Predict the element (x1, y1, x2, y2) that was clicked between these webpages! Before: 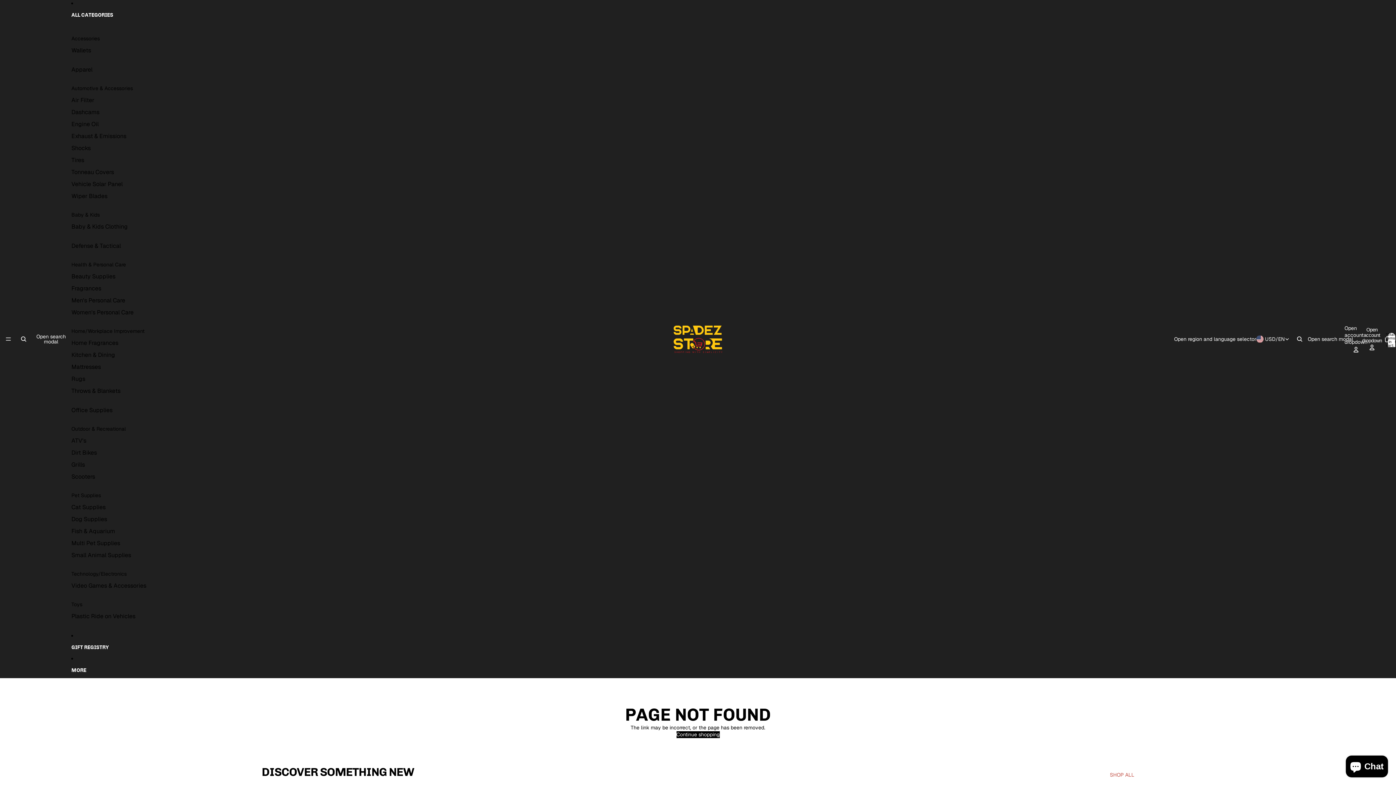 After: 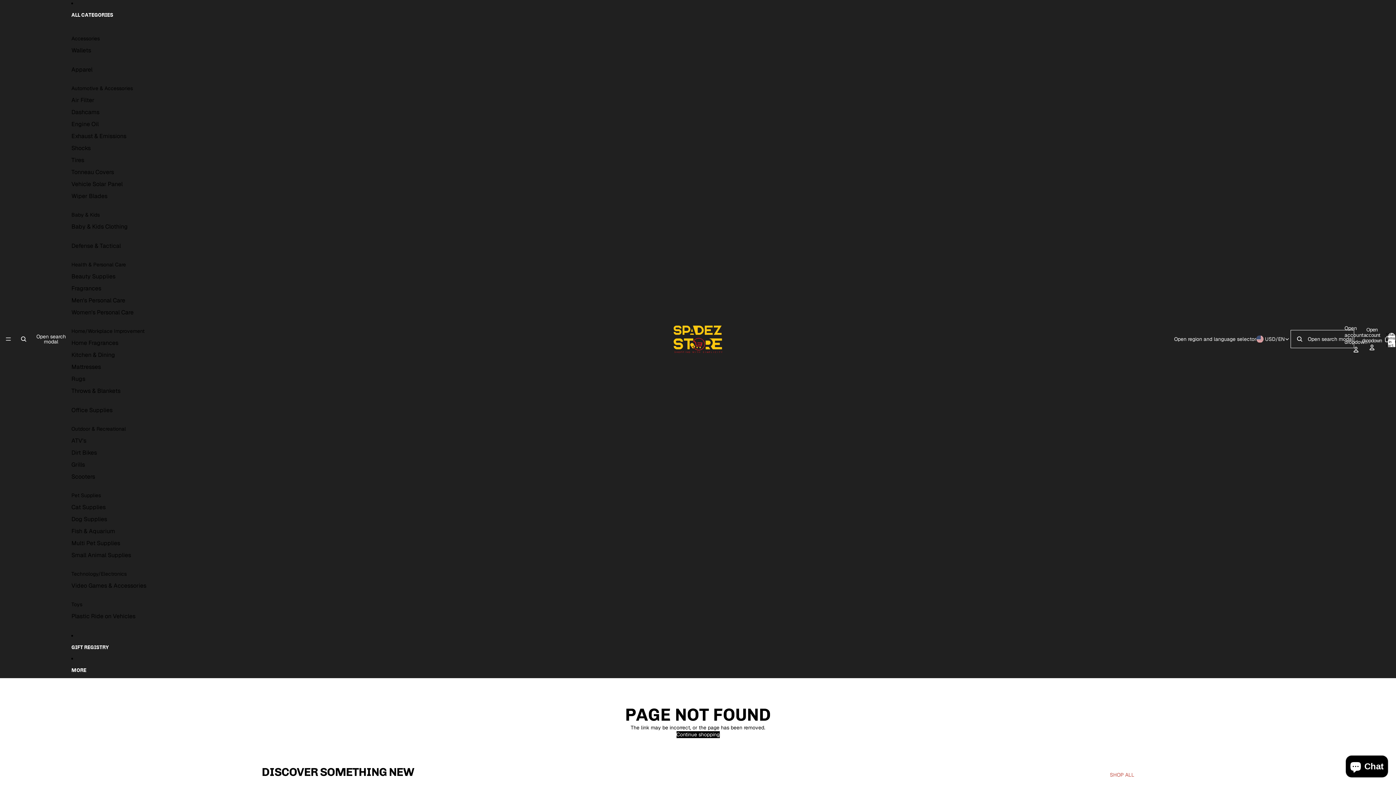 Action: bbox: (1292, 331, 1353, 347) label: Open search modal